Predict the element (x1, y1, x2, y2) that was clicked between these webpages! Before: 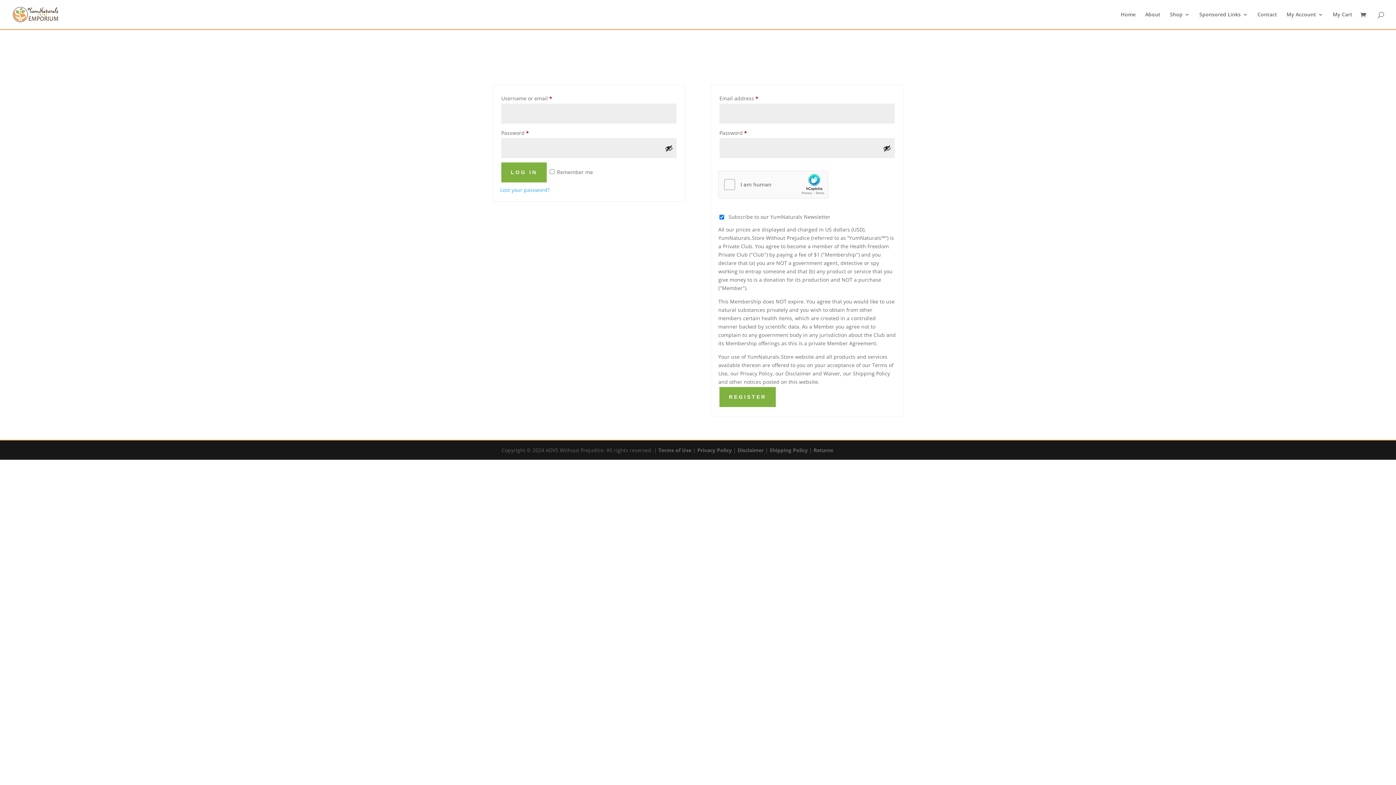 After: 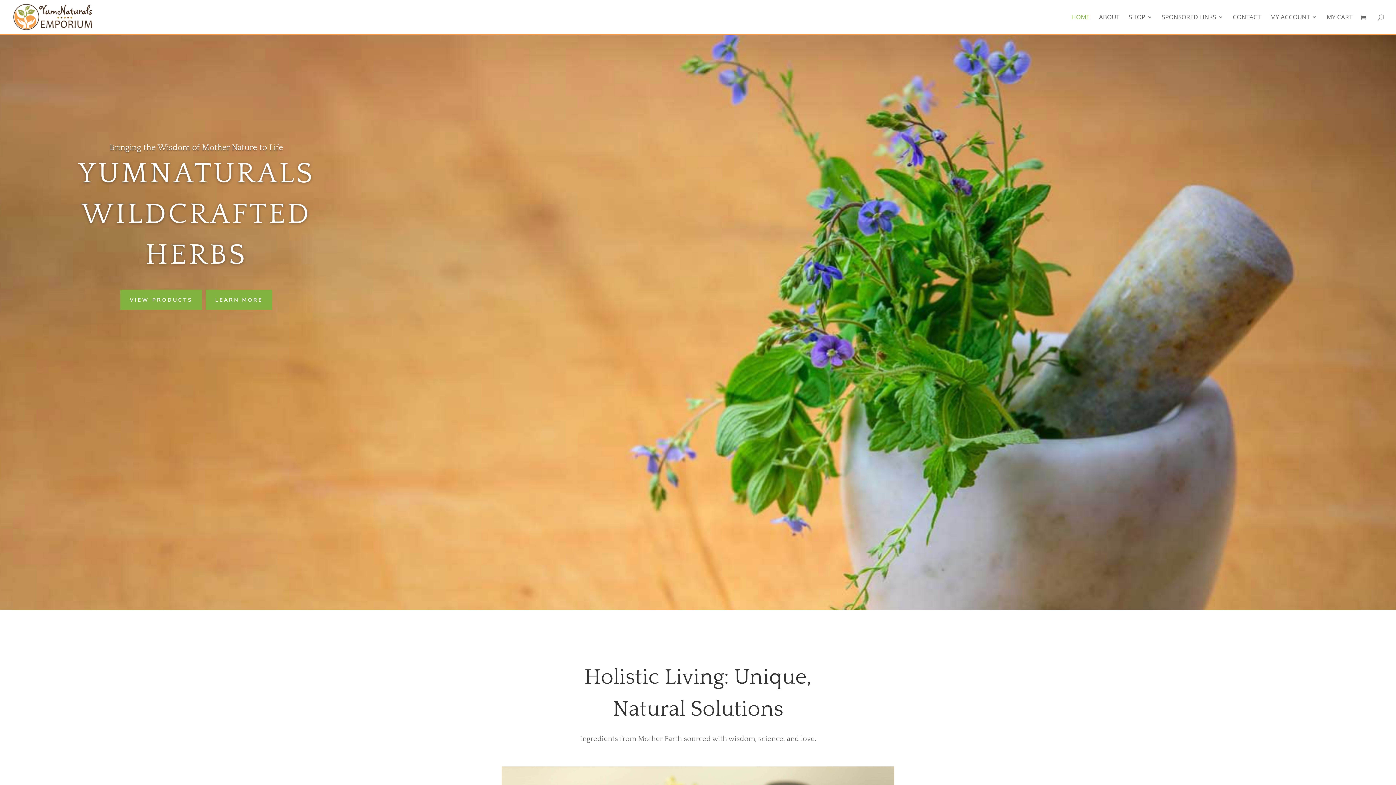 Action: label: Sponsored Links bbox: (1199, 12, 1248, 29)